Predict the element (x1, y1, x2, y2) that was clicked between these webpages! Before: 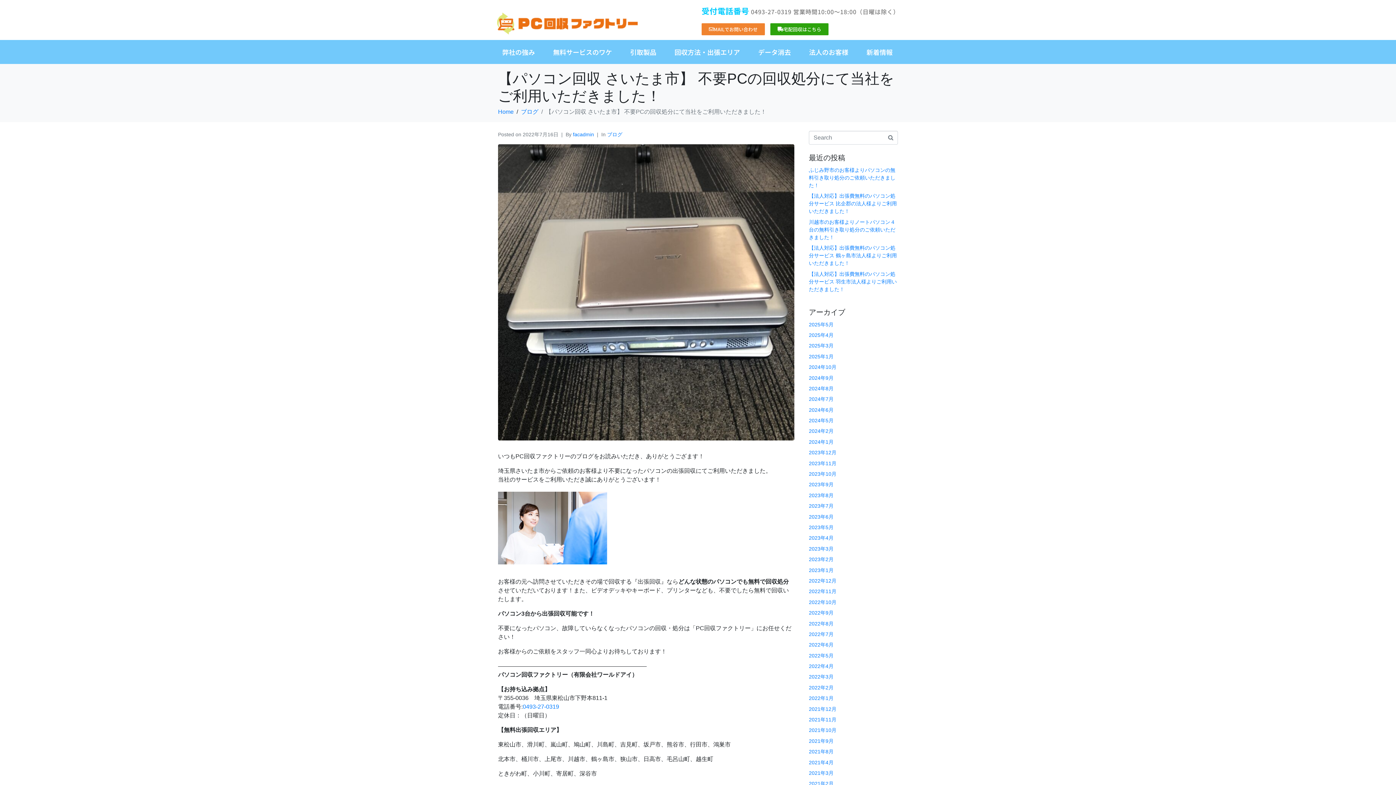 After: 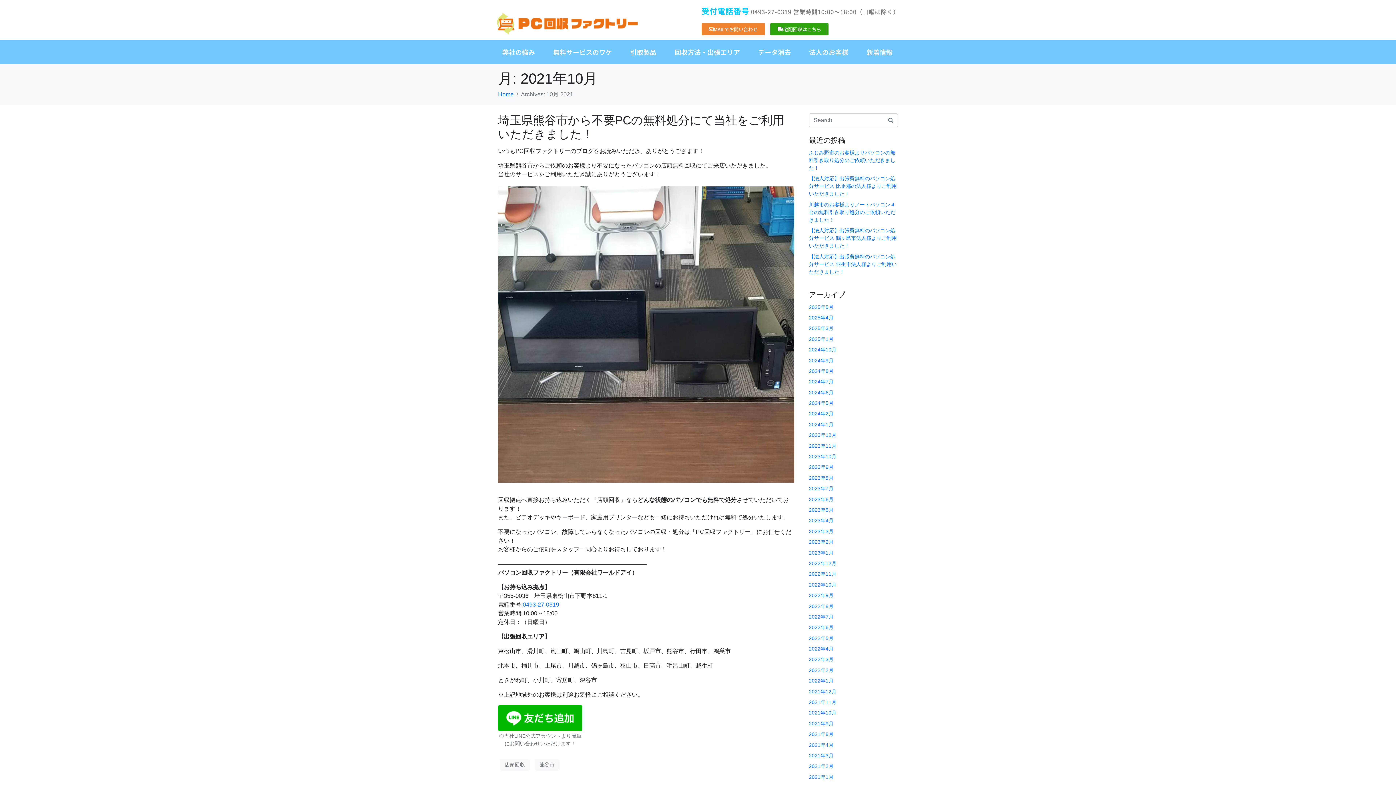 Action: label: 2021年10月 bbox: (809, 727, 836, 733)